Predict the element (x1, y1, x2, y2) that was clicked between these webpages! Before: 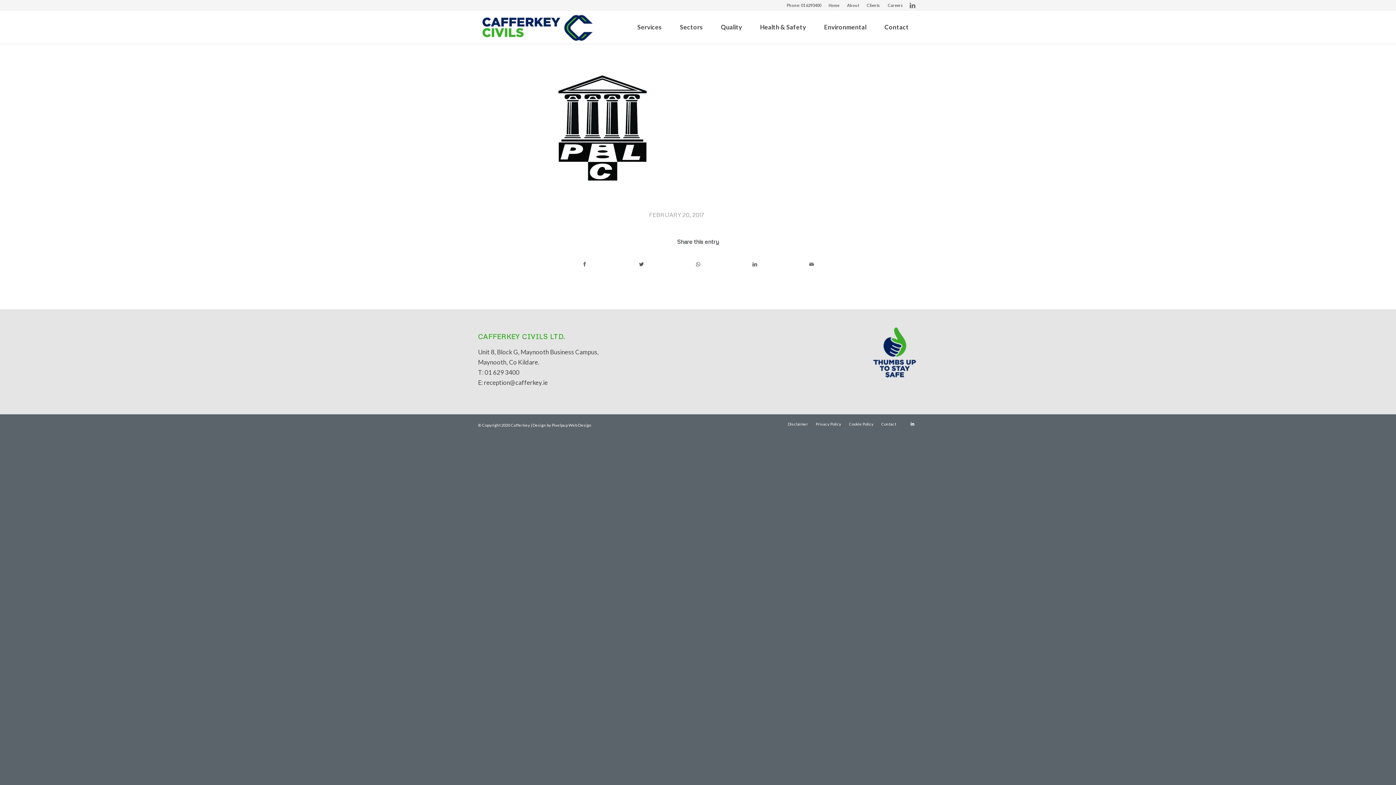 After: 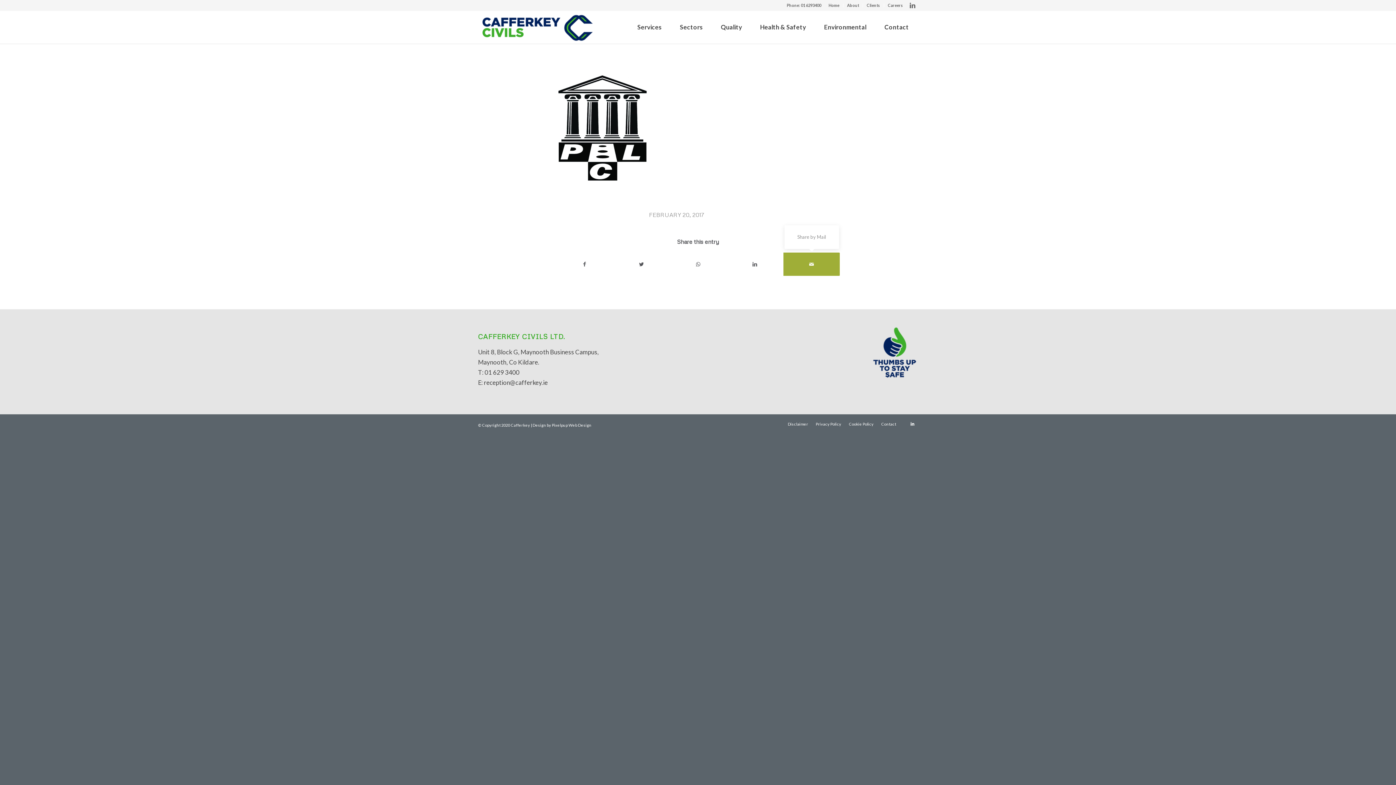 Action: label: Share by Mail bbox: (783, 252, 840, 275)